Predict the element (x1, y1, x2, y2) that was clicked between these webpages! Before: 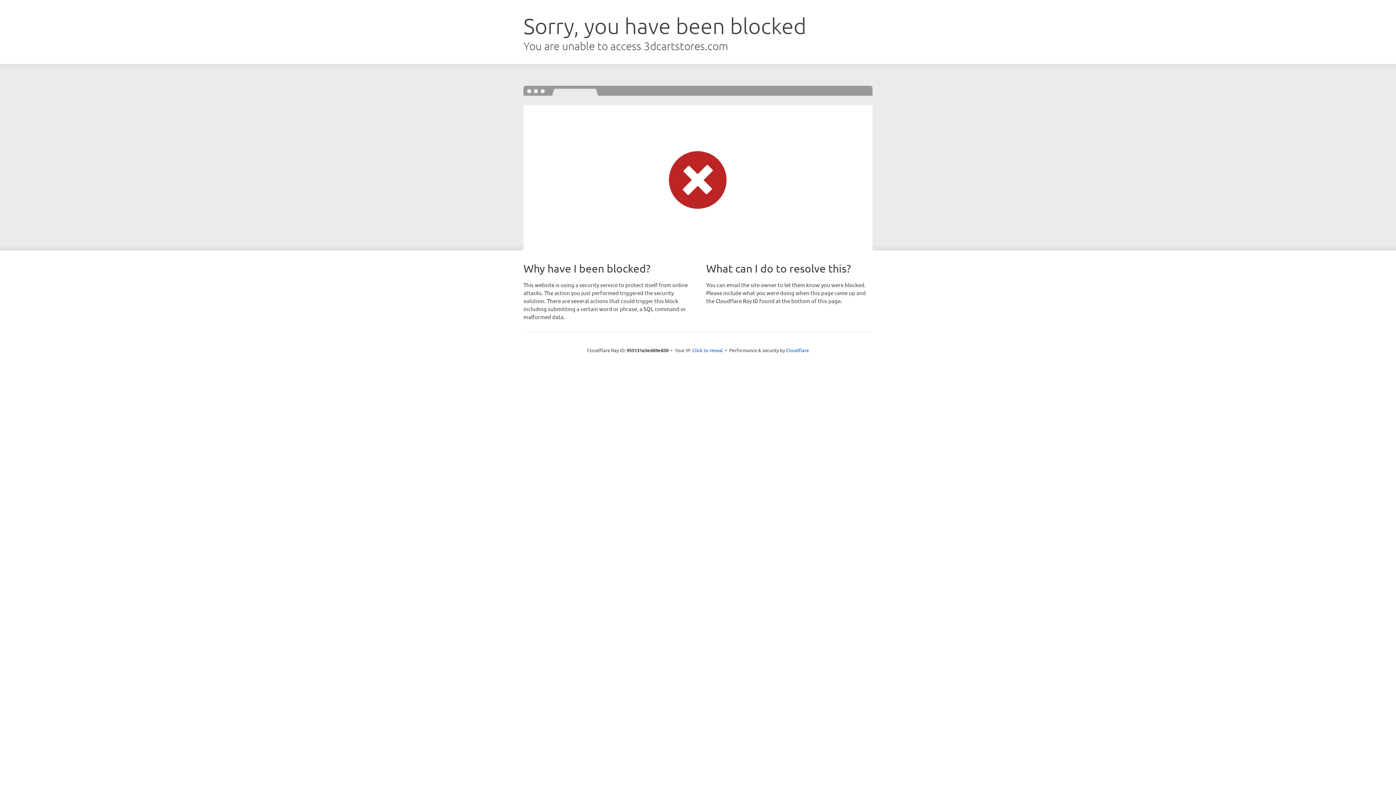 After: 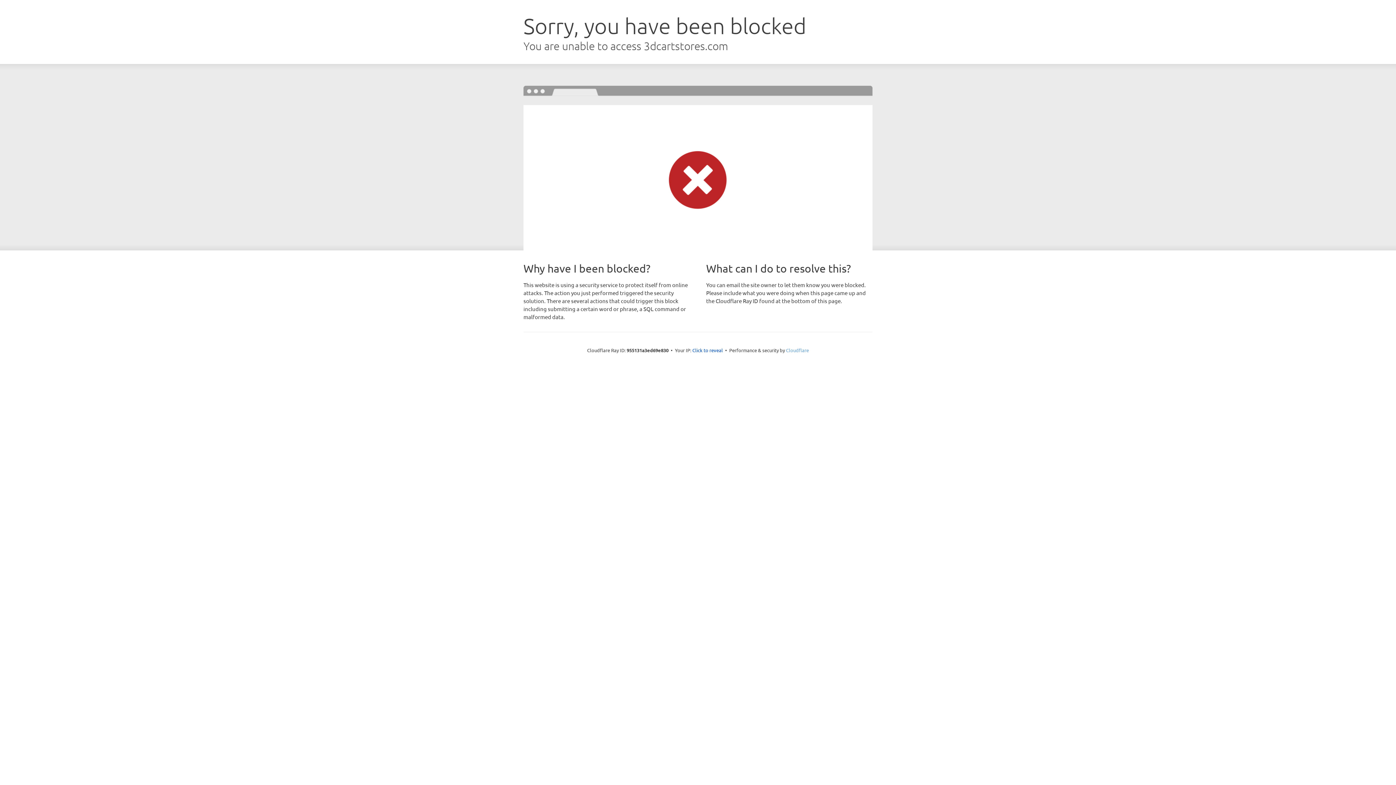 Action: bbox: (786, 347, 809, 353) label: Cloudflare